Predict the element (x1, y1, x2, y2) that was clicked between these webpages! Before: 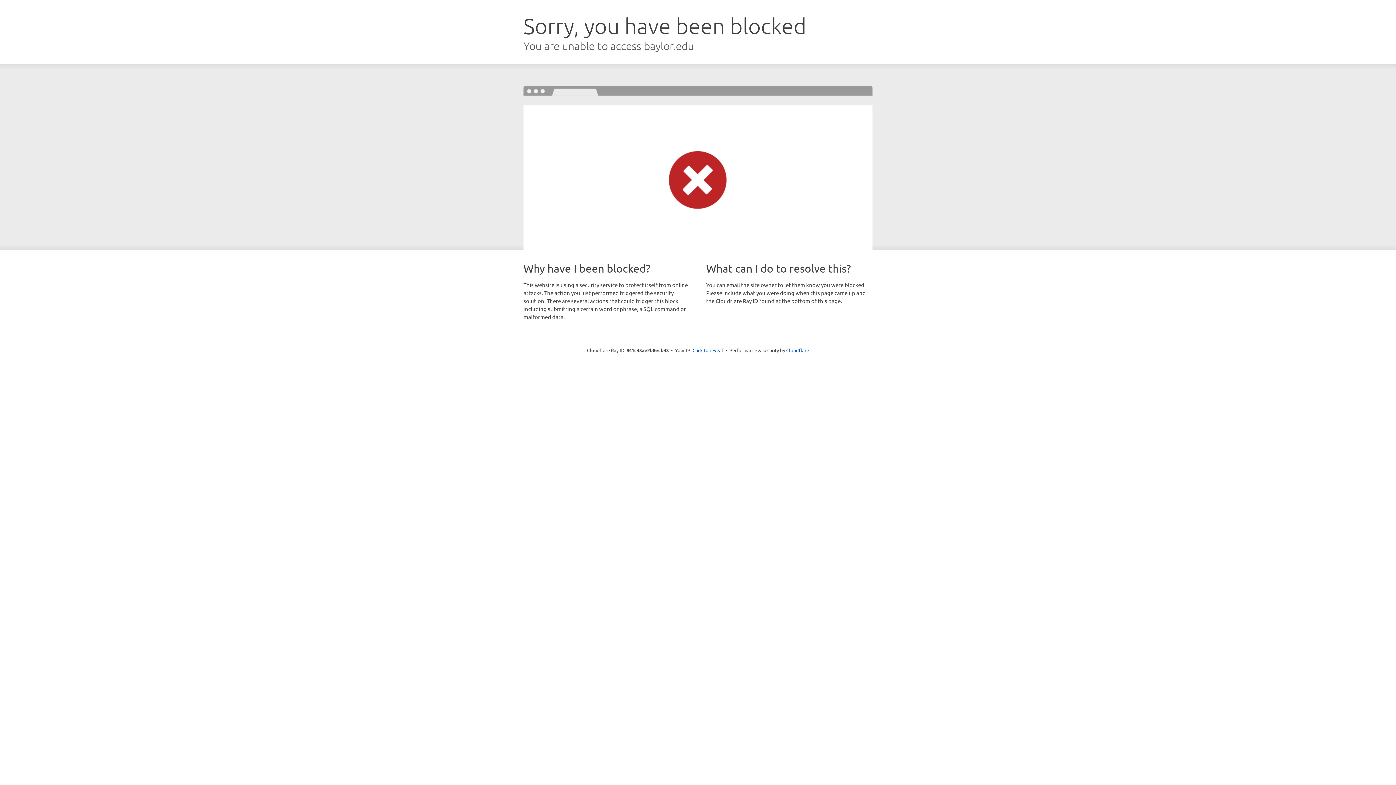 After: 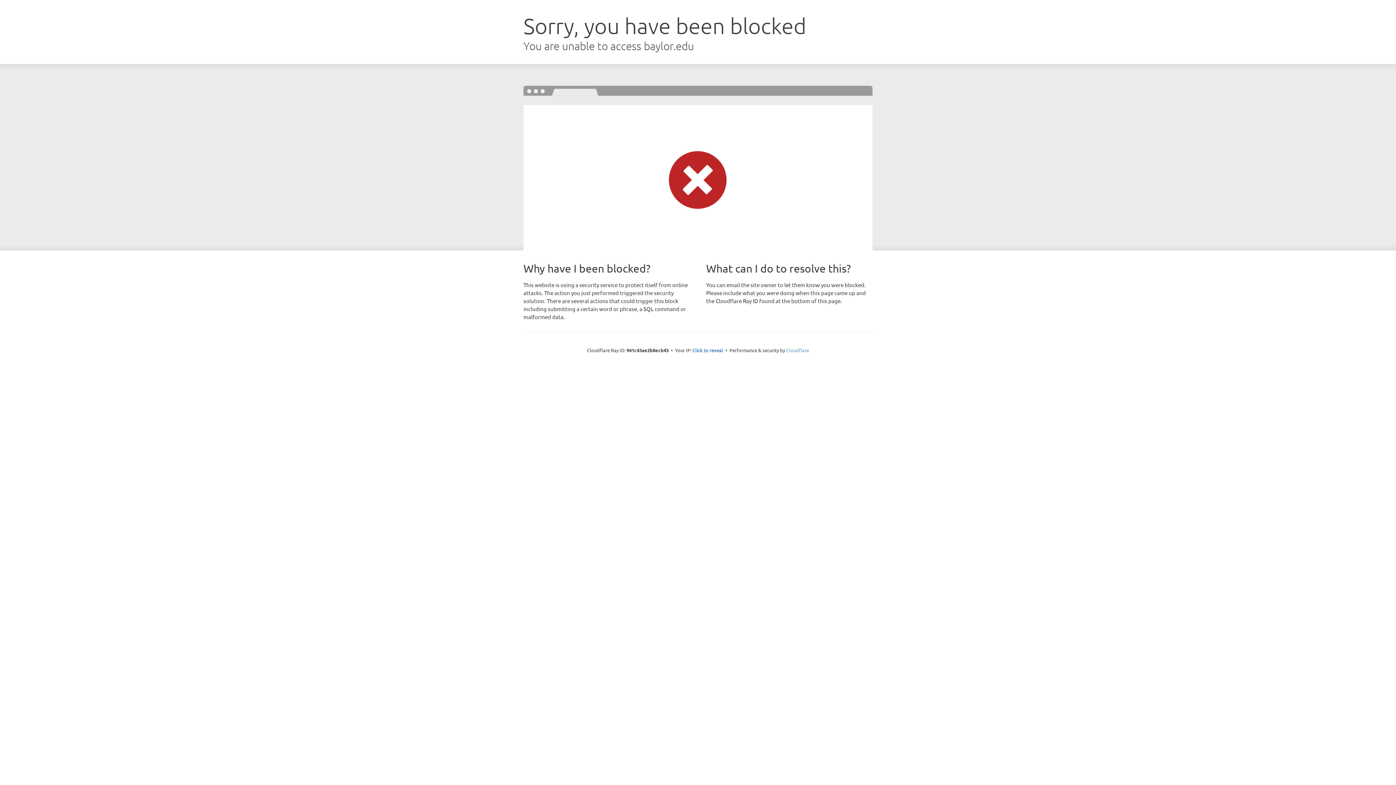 Action: label: Cloudflare bbox: (786, 347, 809, 353)